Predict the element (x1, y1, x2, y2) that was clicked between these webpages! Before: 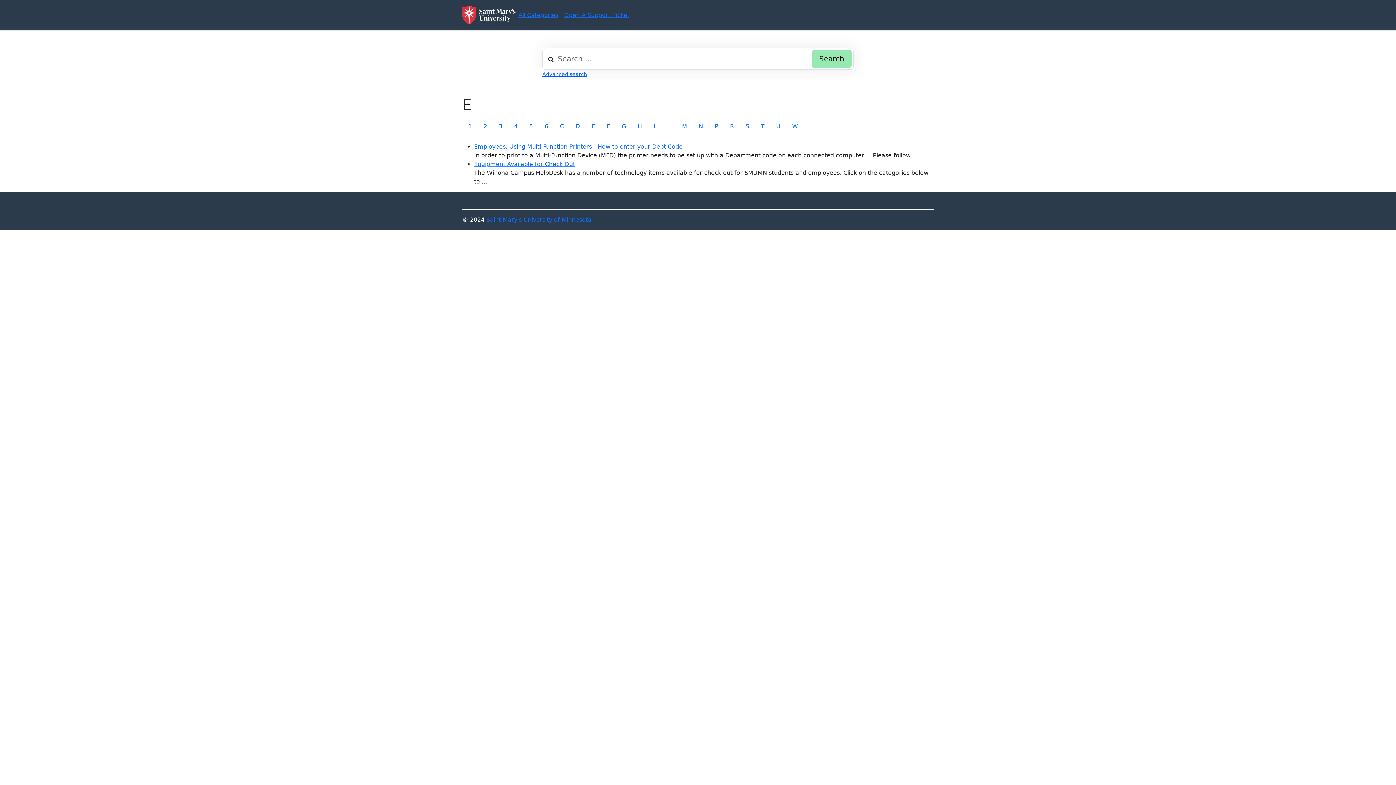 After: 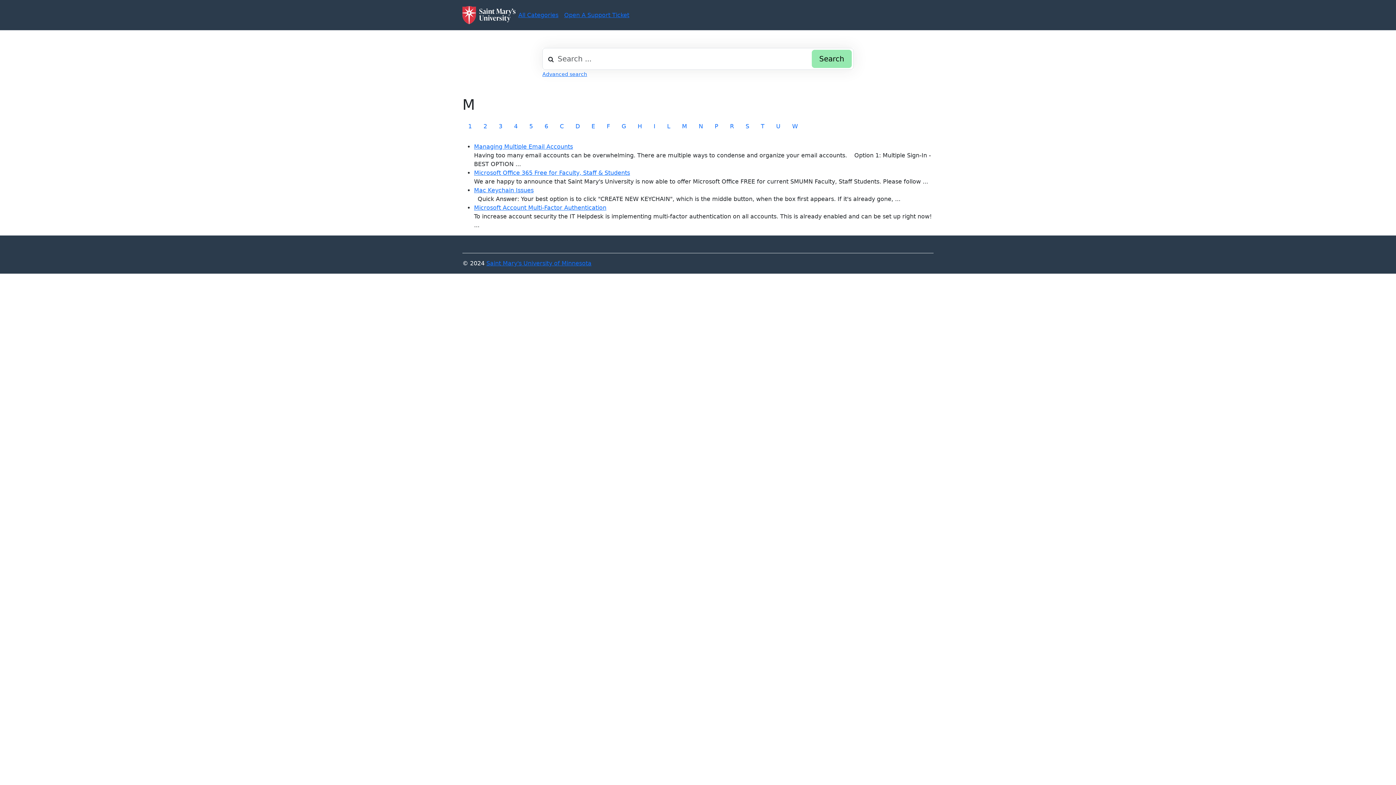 Action: bbox: (676, 119, 693, 133) label: M